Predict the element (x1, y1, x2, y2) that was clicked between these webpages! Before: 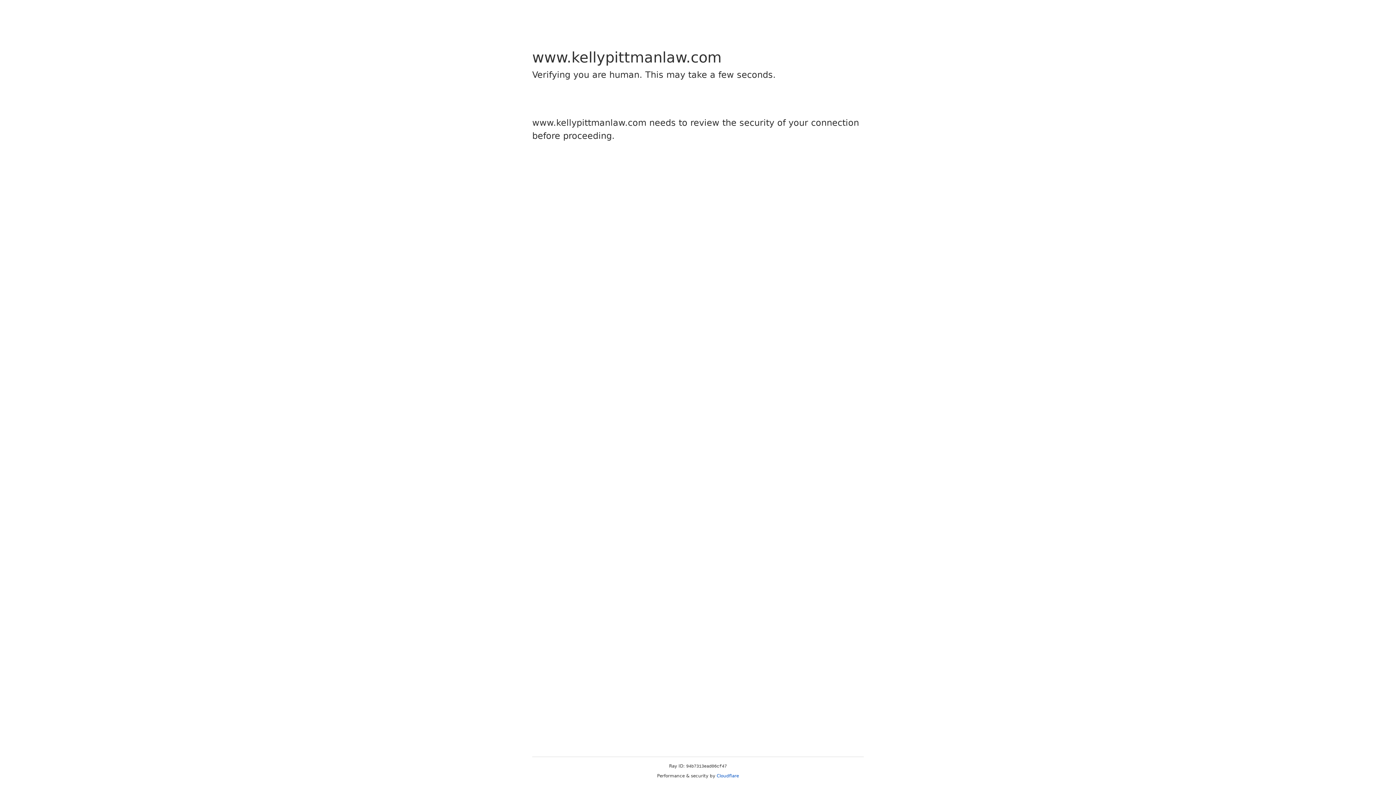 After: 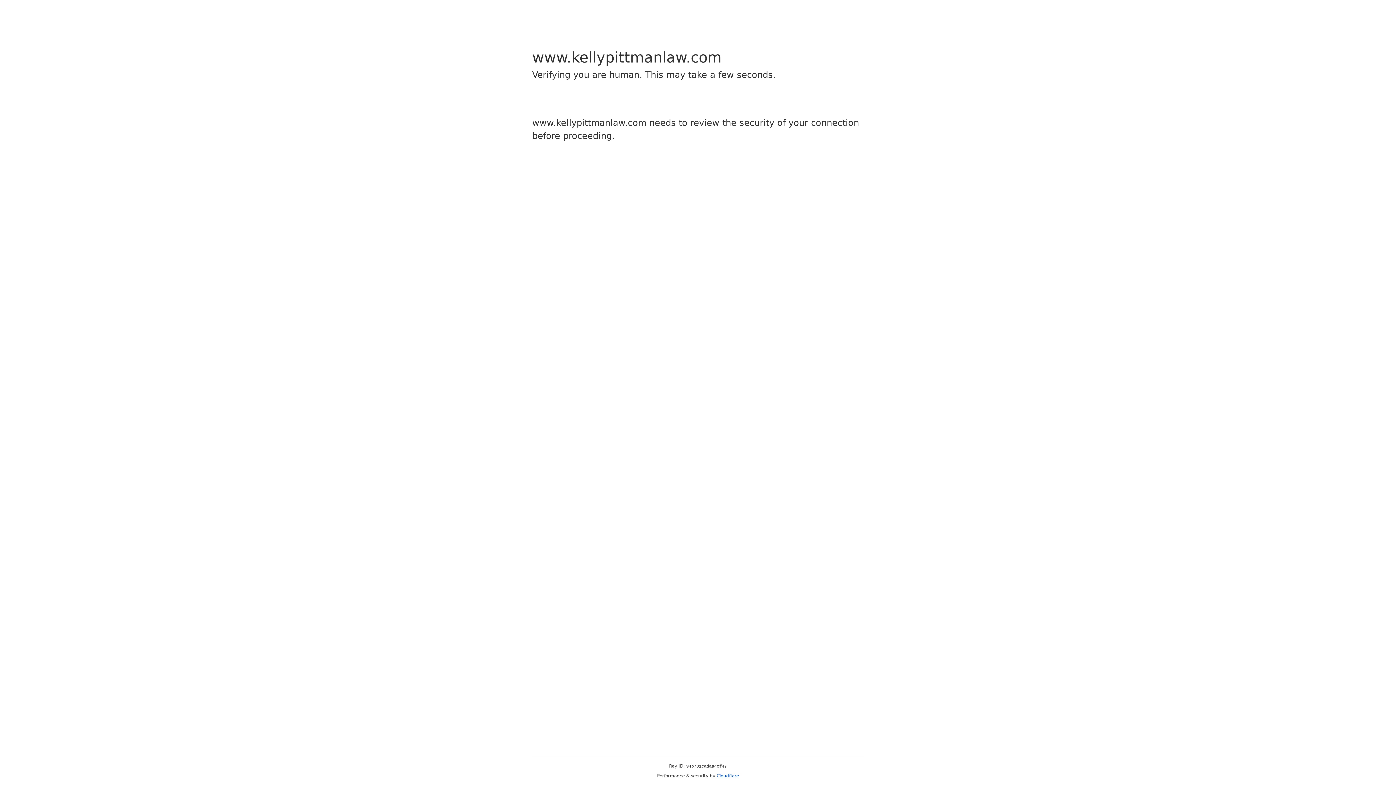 Action: bbox: (716, 773, 739, 778) label: Cloudflare